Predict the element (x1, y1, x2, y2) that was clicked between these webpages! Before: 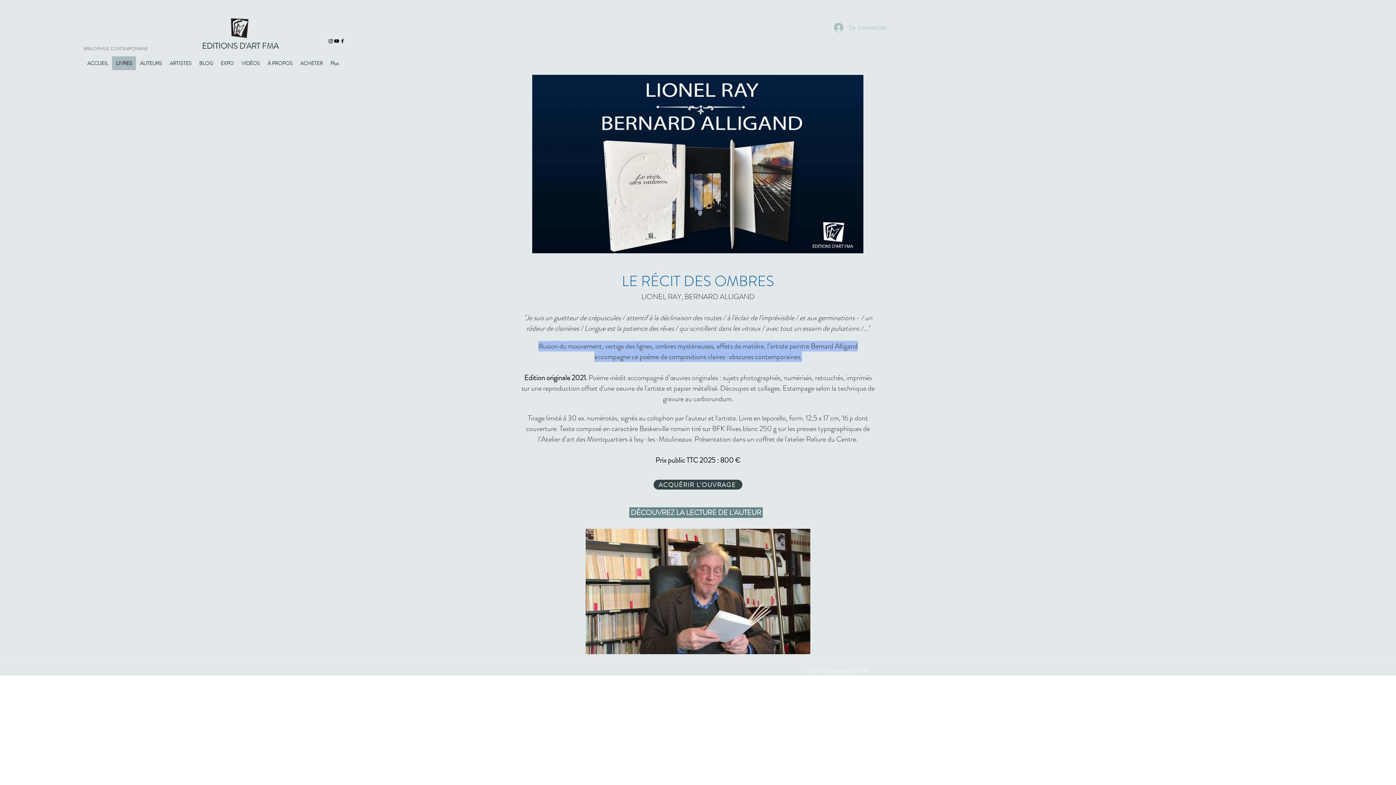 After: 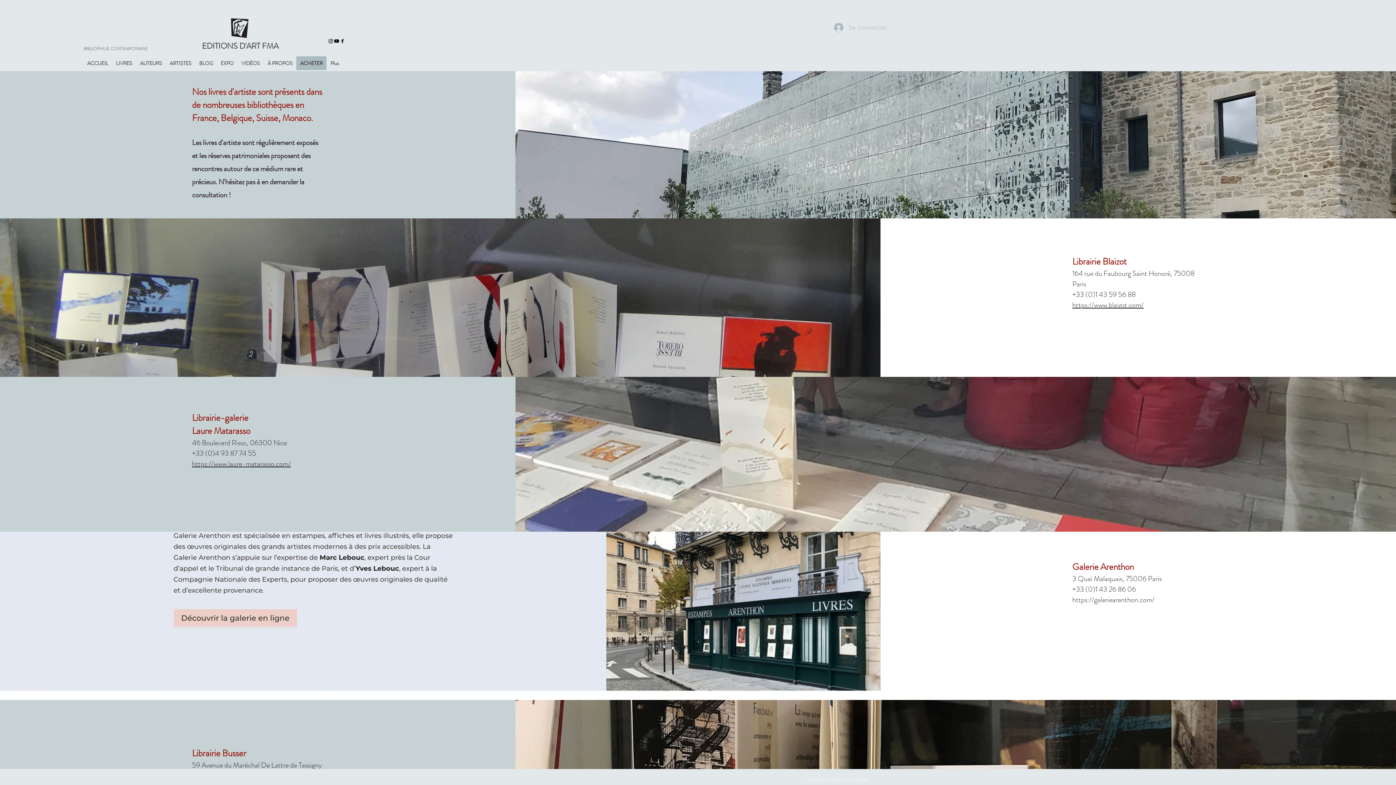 Action: label: ACHETER bbox: (296, 56, 326, 70)